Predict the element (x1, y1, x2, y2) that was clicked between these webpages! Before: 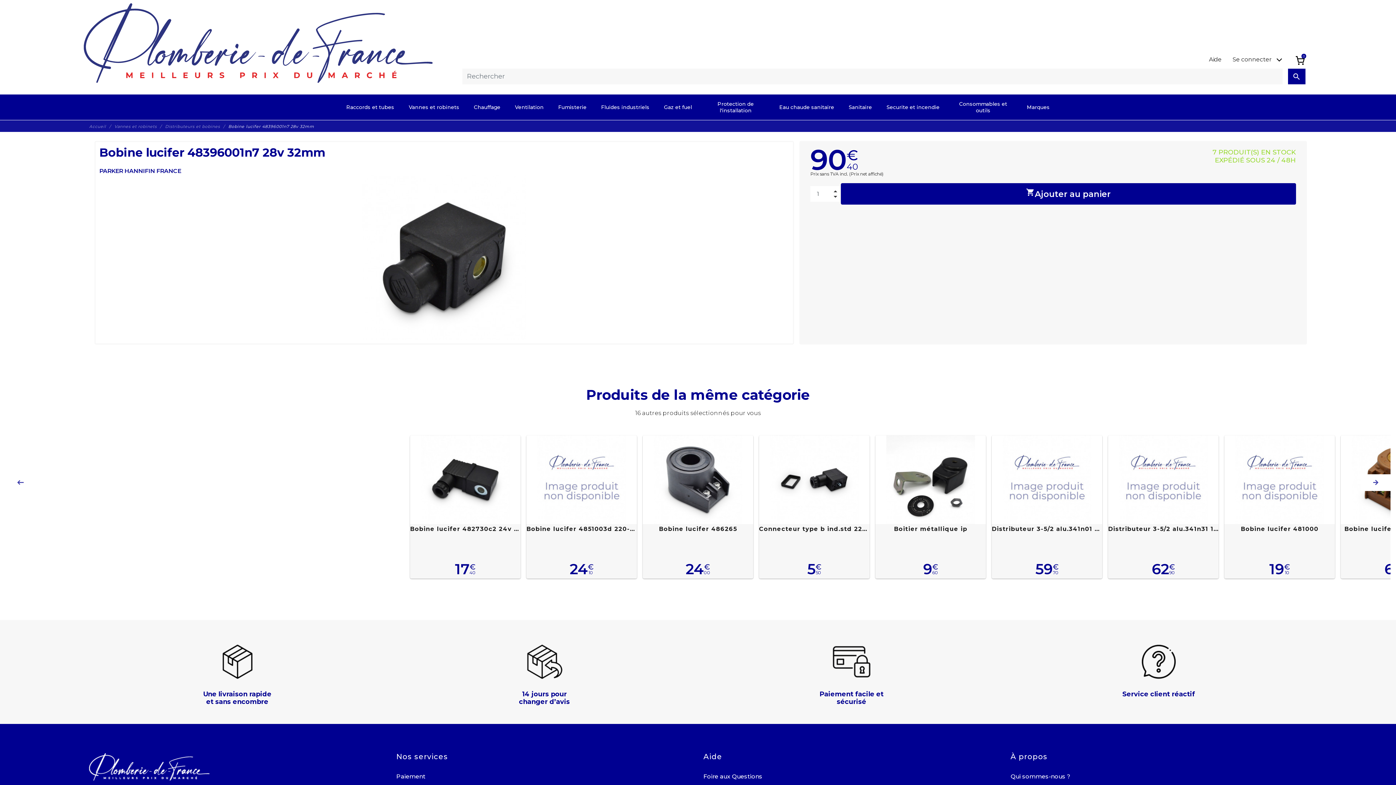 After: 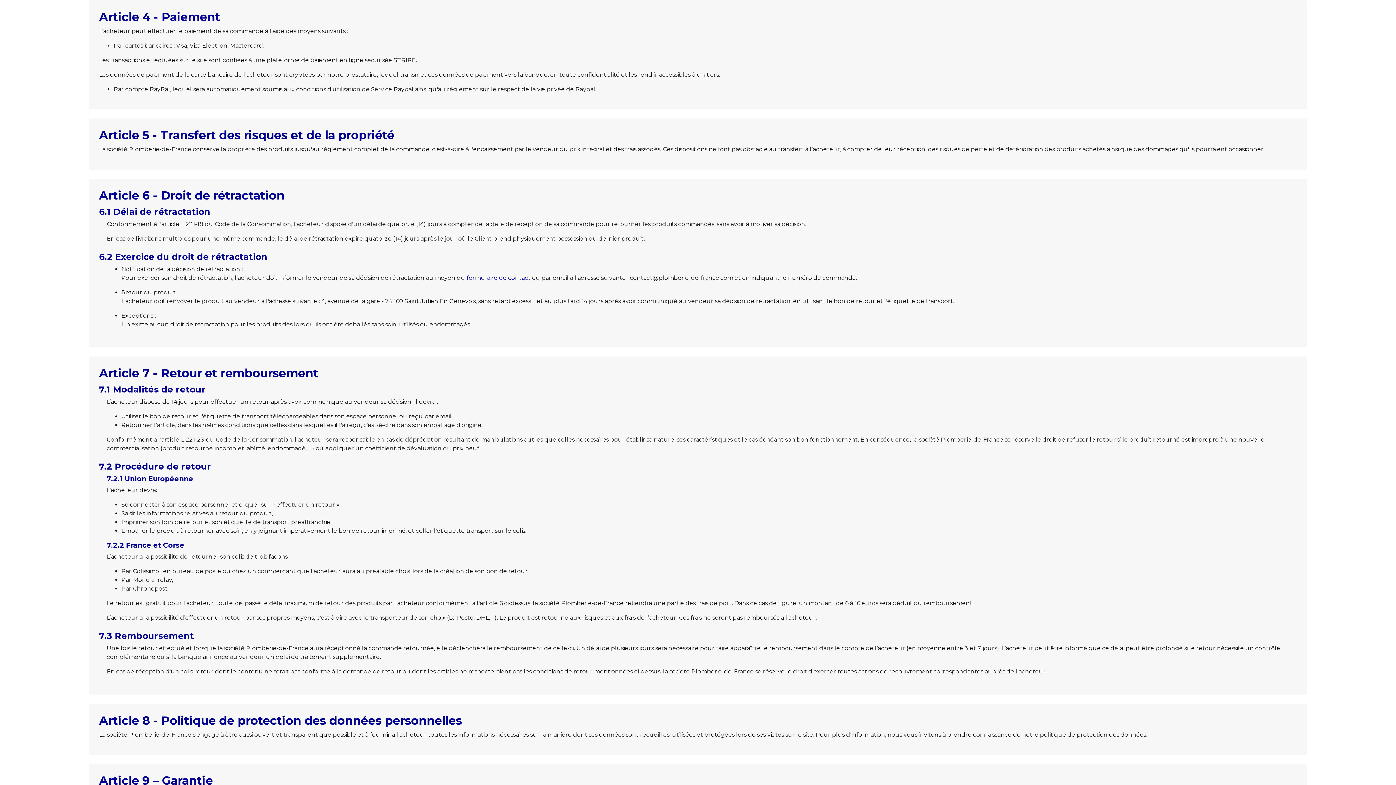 Action: label: Paiement facile et sécurisé bbox: (703, 638, 999, 706)